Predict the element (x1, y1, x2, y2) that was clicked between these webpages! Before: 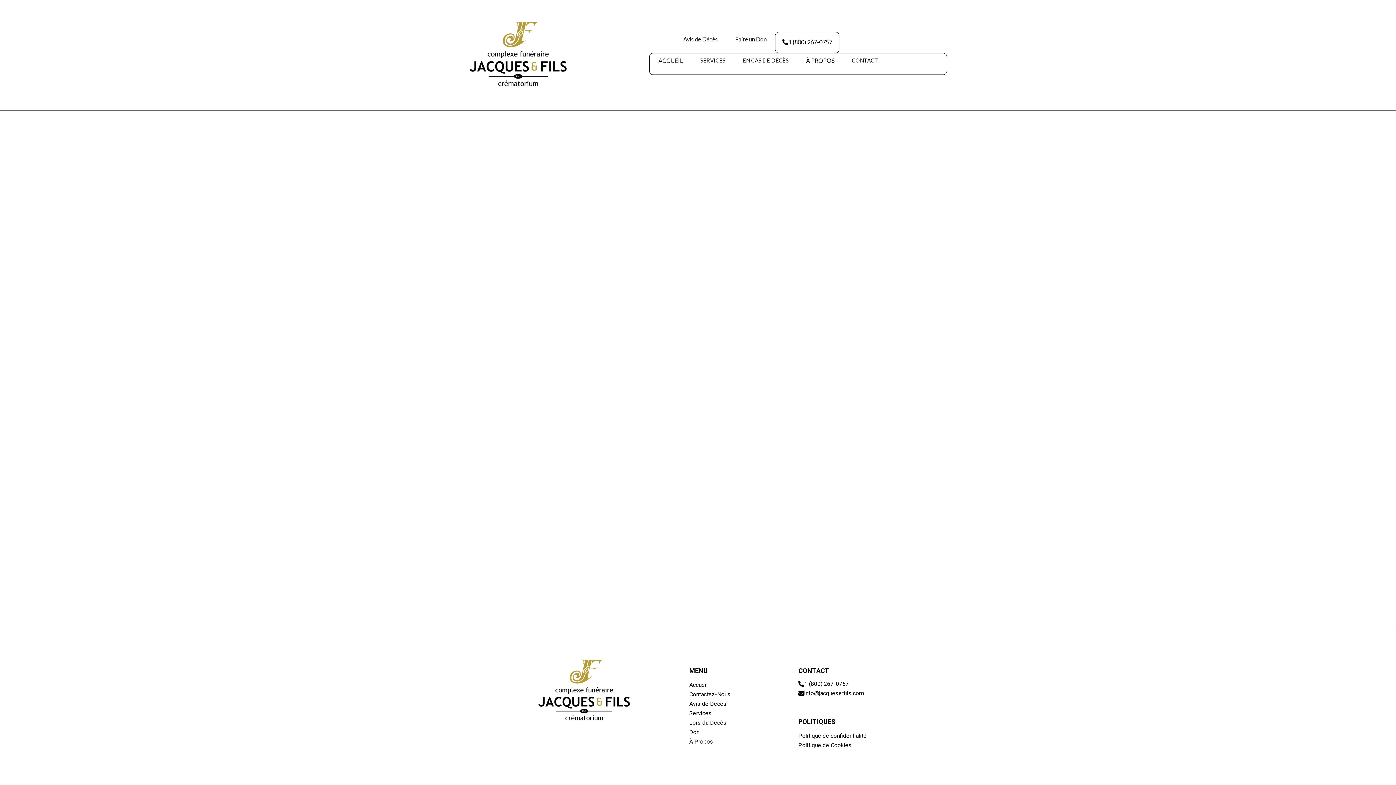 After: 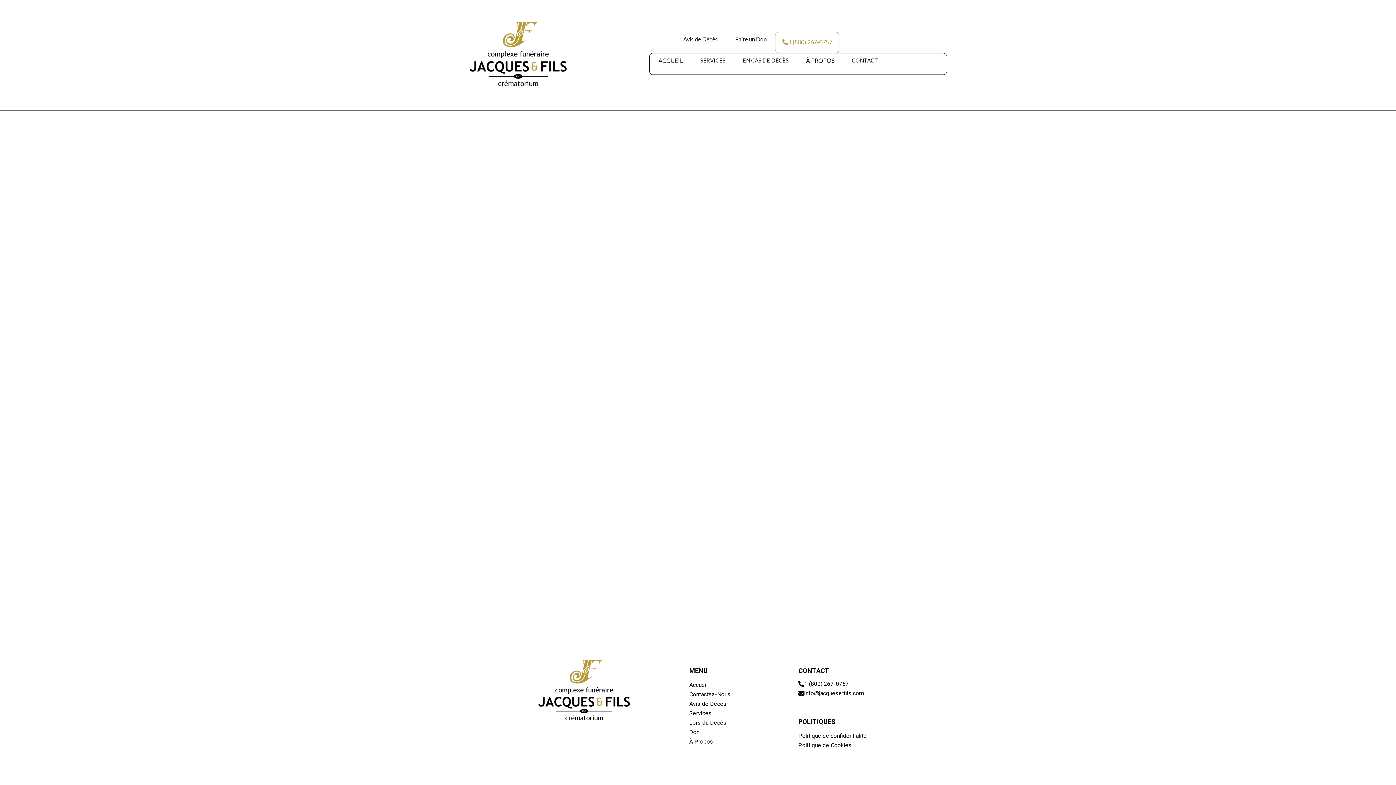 Action: bbox: (775, 32, 839, 53) label: 1 (800) 267-0757